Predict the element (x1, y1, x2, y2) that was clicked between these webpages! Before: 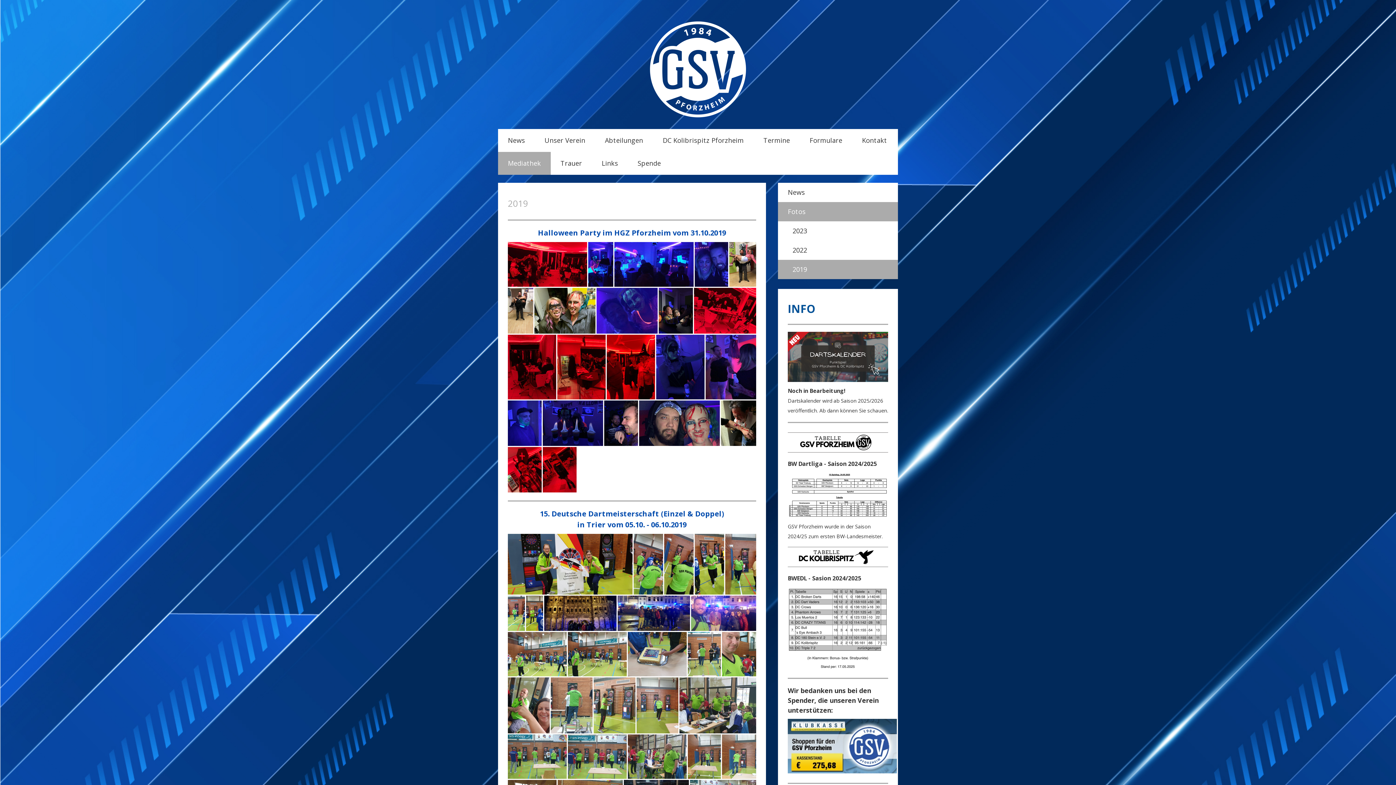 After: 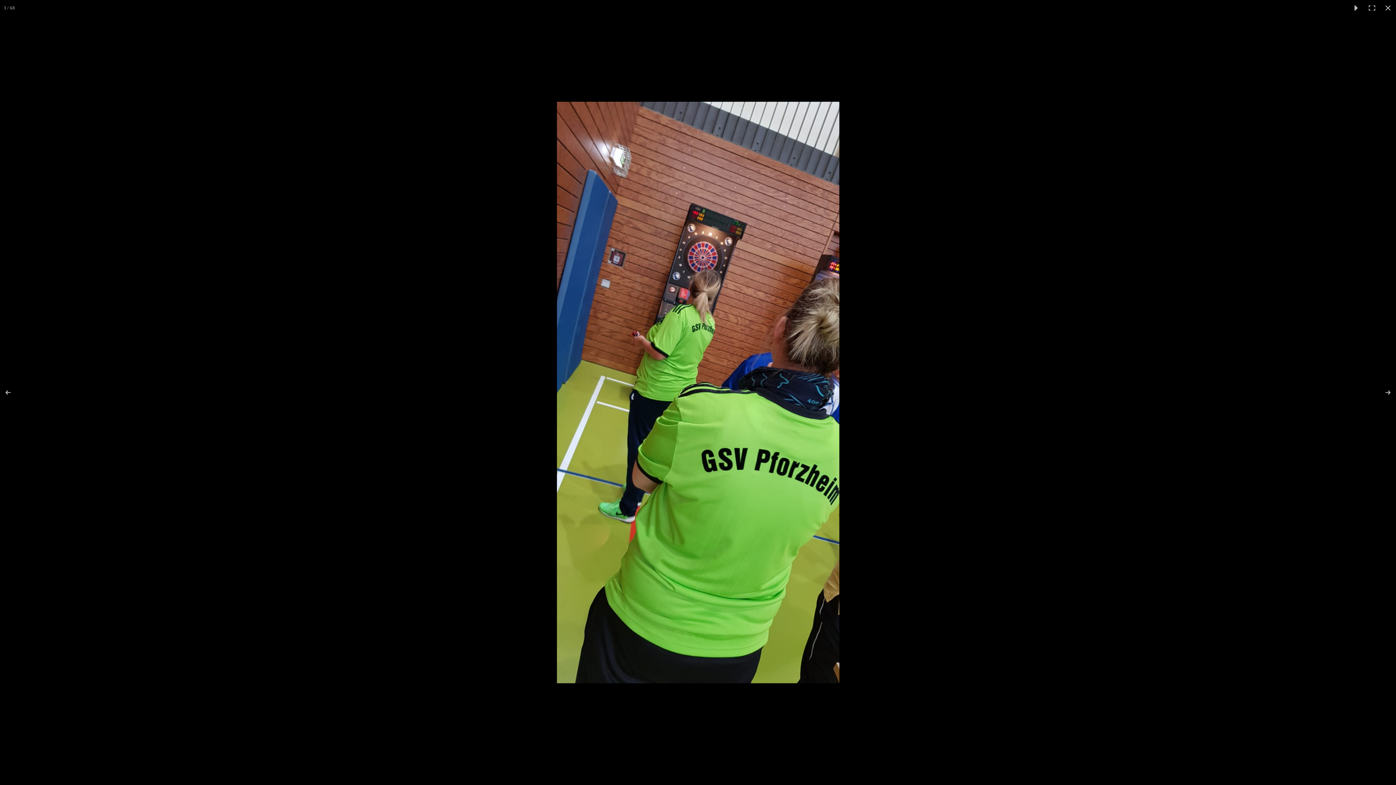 Action: bbox: (664, 534, 694, 594)